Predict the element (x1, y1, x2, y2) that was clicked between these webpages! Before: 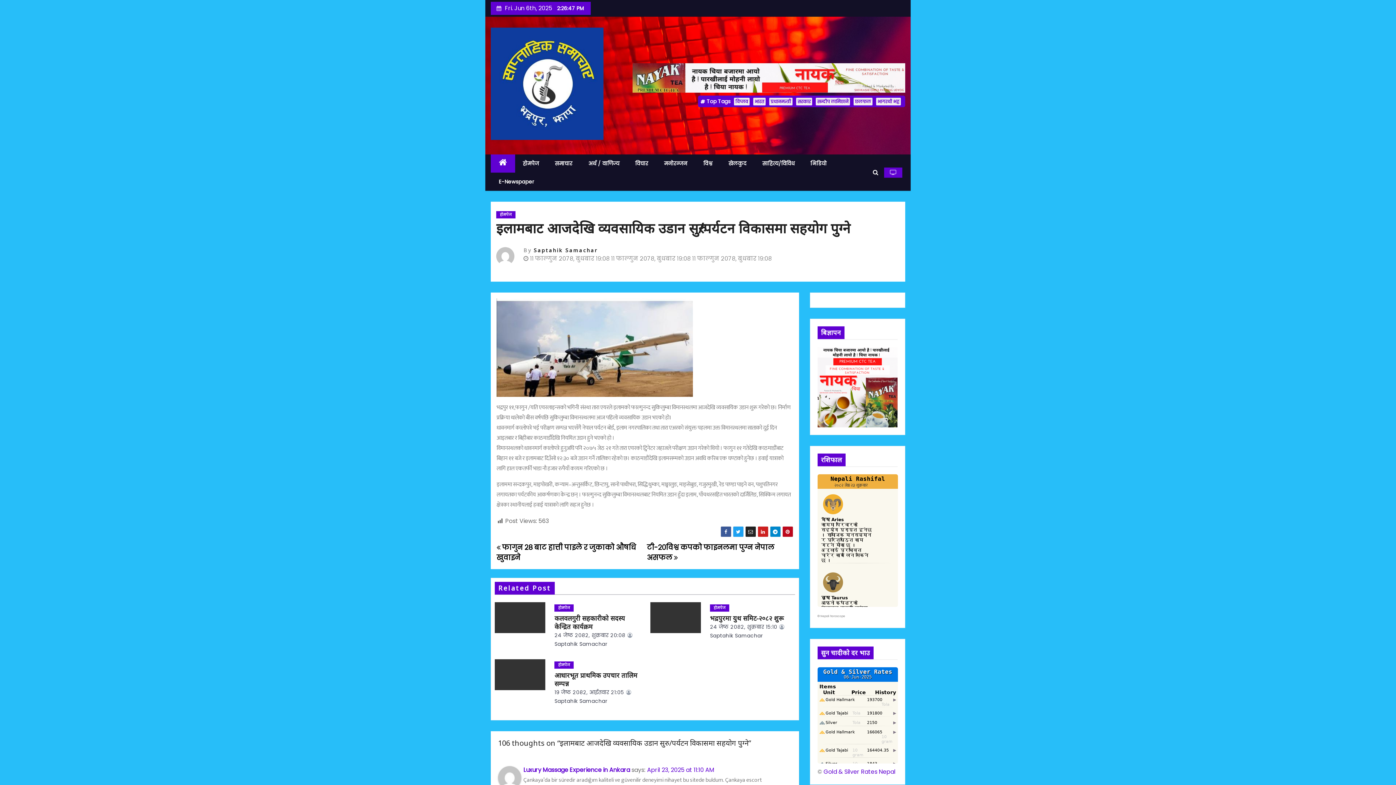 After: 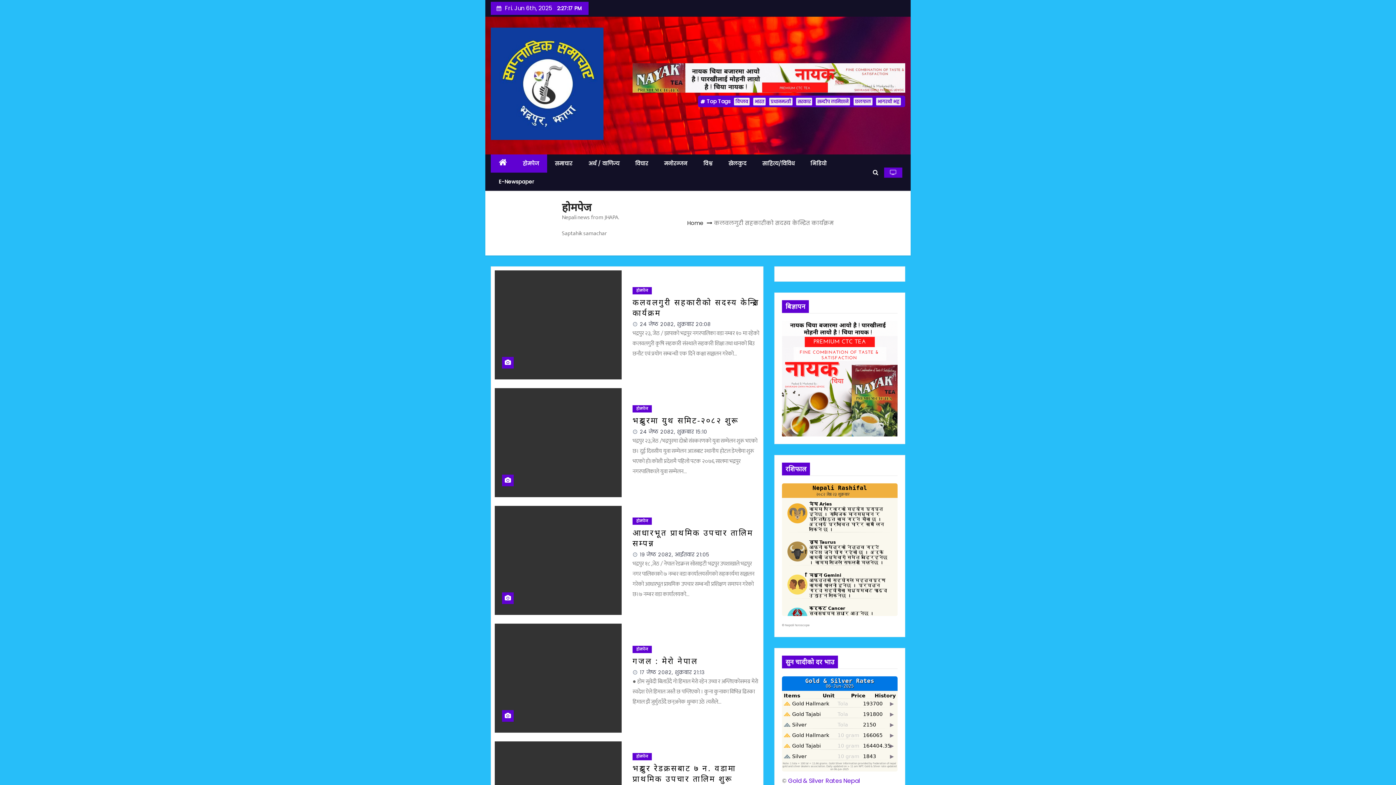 Action: bbox: (496, 211, 515, 218) label: होमपेज